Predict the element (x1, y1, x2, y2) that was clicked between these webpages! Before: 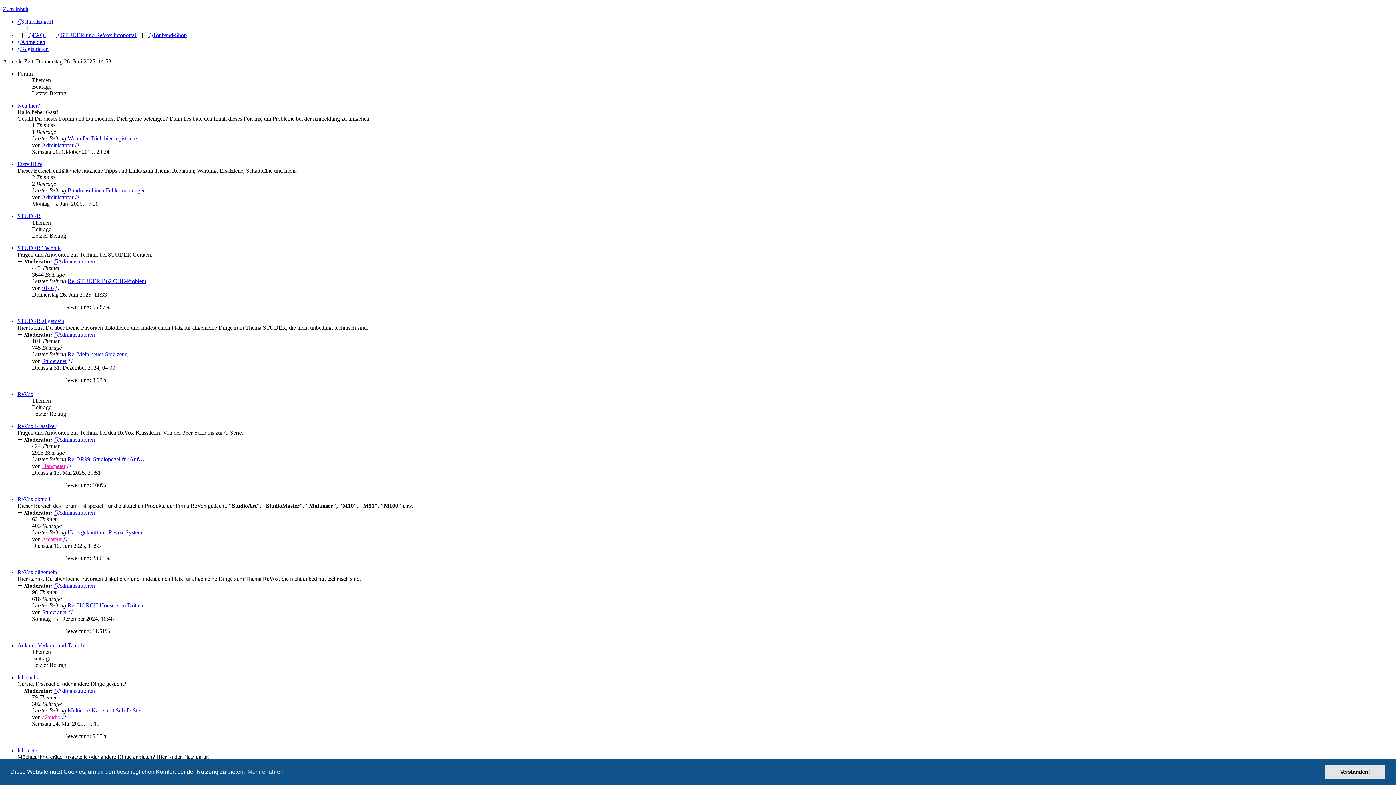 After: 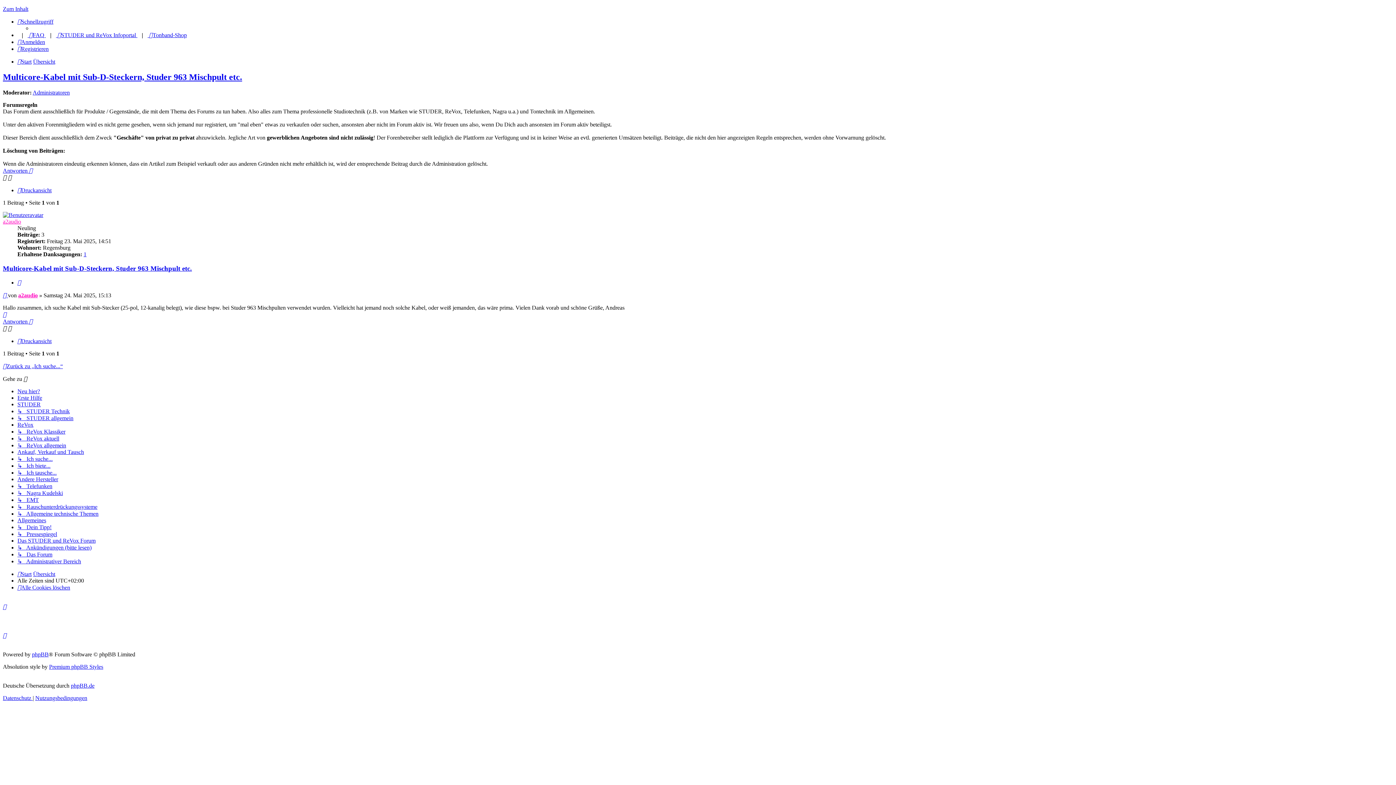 Action: label: Neuester Beitrag bbox: (61, 714, 65, 720)